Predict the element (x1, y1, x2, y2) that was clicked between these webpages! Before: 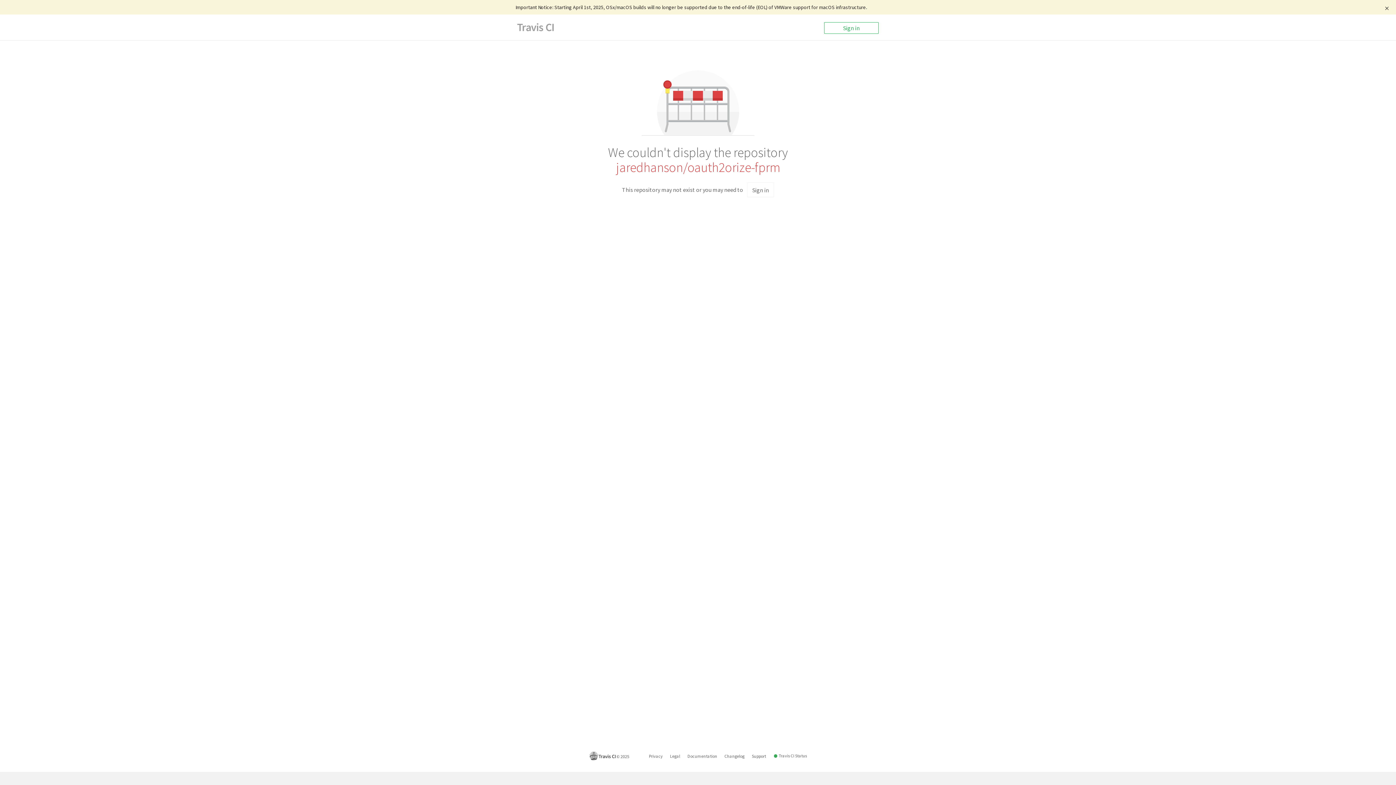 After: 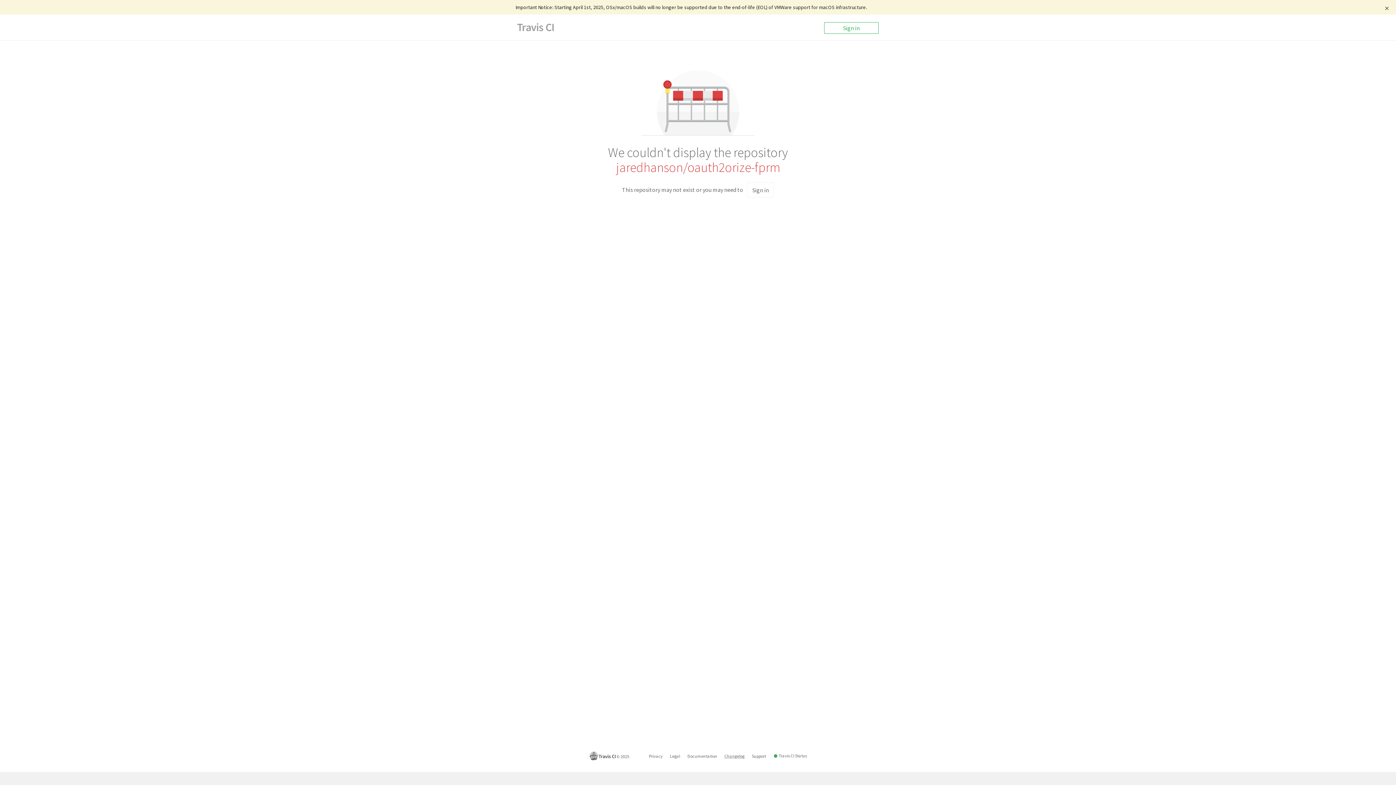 Action: label: Changelog bbox: (724, 752, 744, 760)